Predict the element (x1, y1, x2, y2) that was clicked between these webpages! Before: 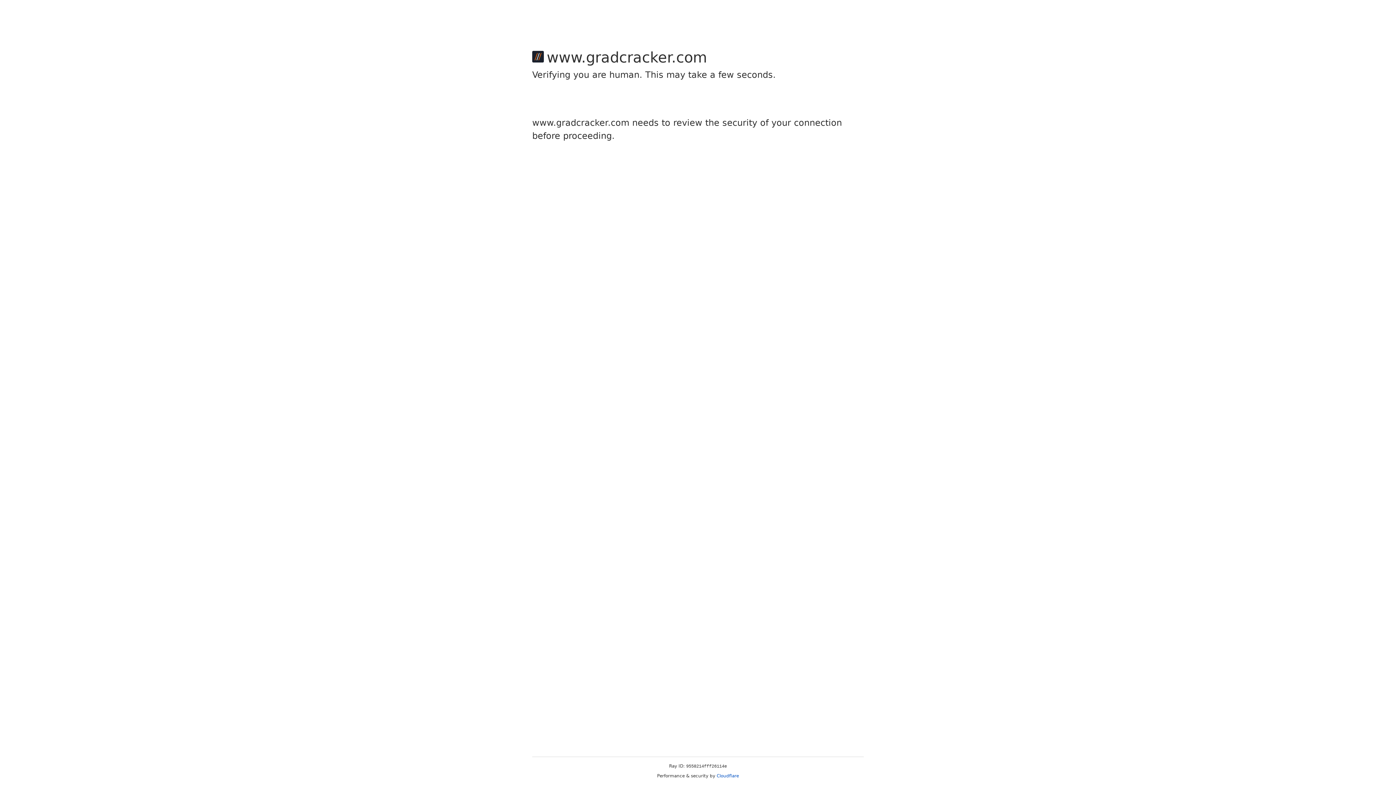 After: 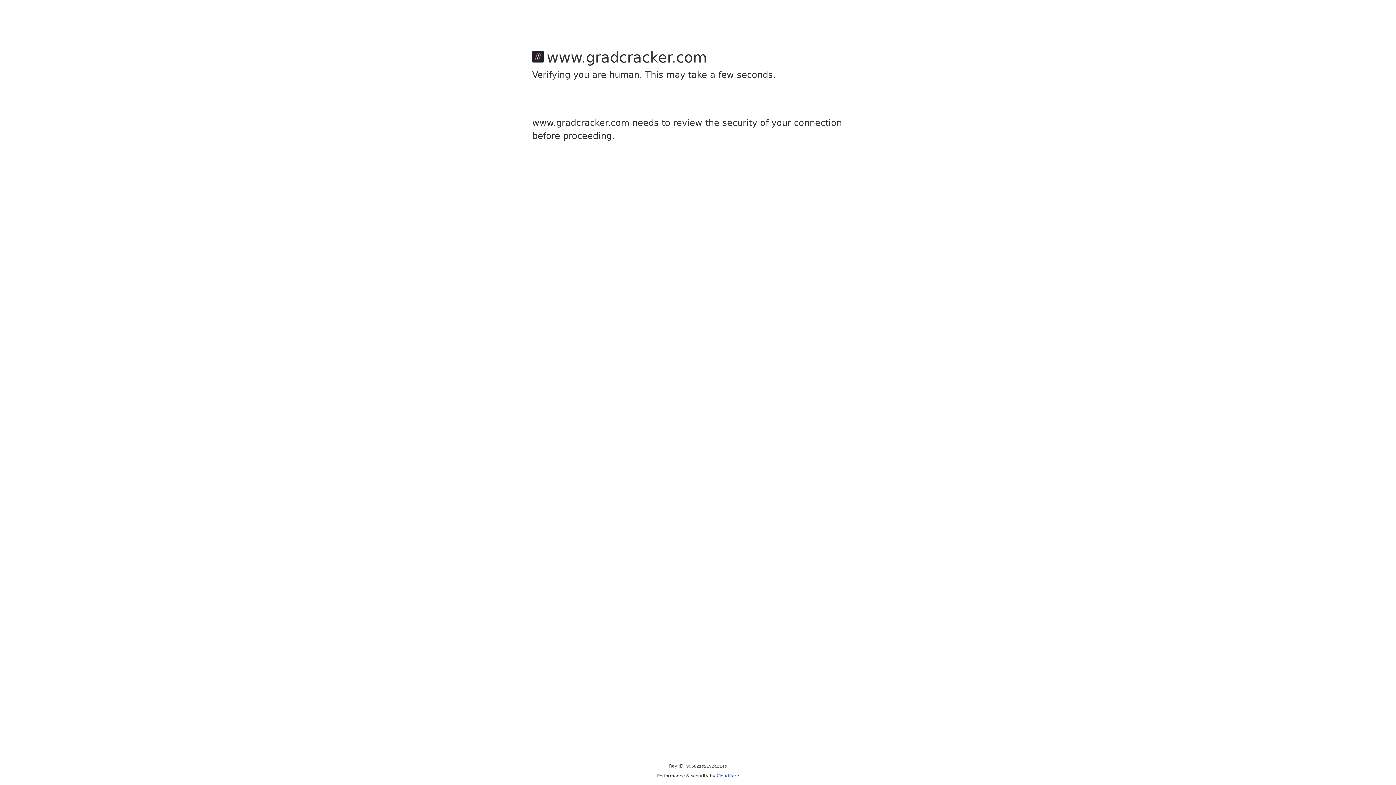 Action: bbox: (716, 773, 739, 778) label: Cloudflare